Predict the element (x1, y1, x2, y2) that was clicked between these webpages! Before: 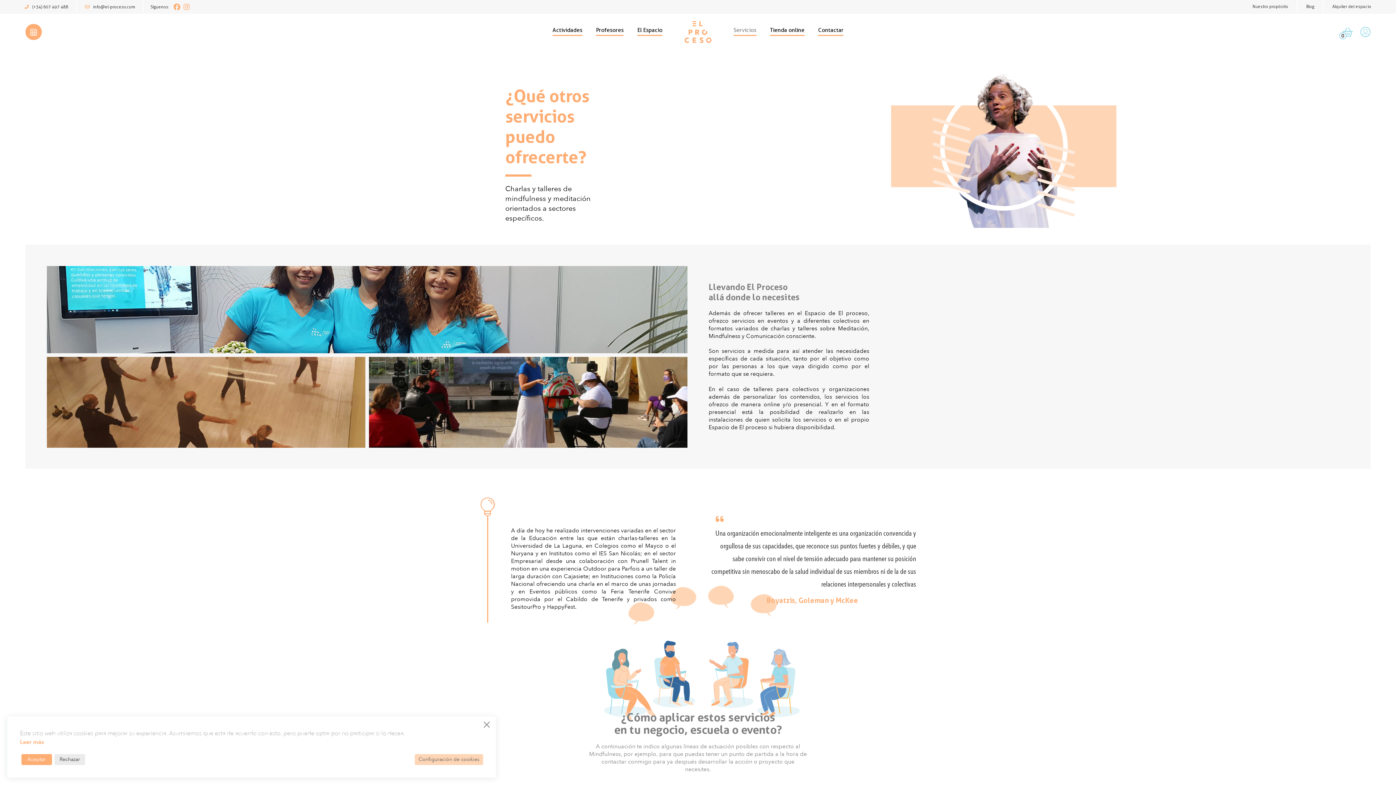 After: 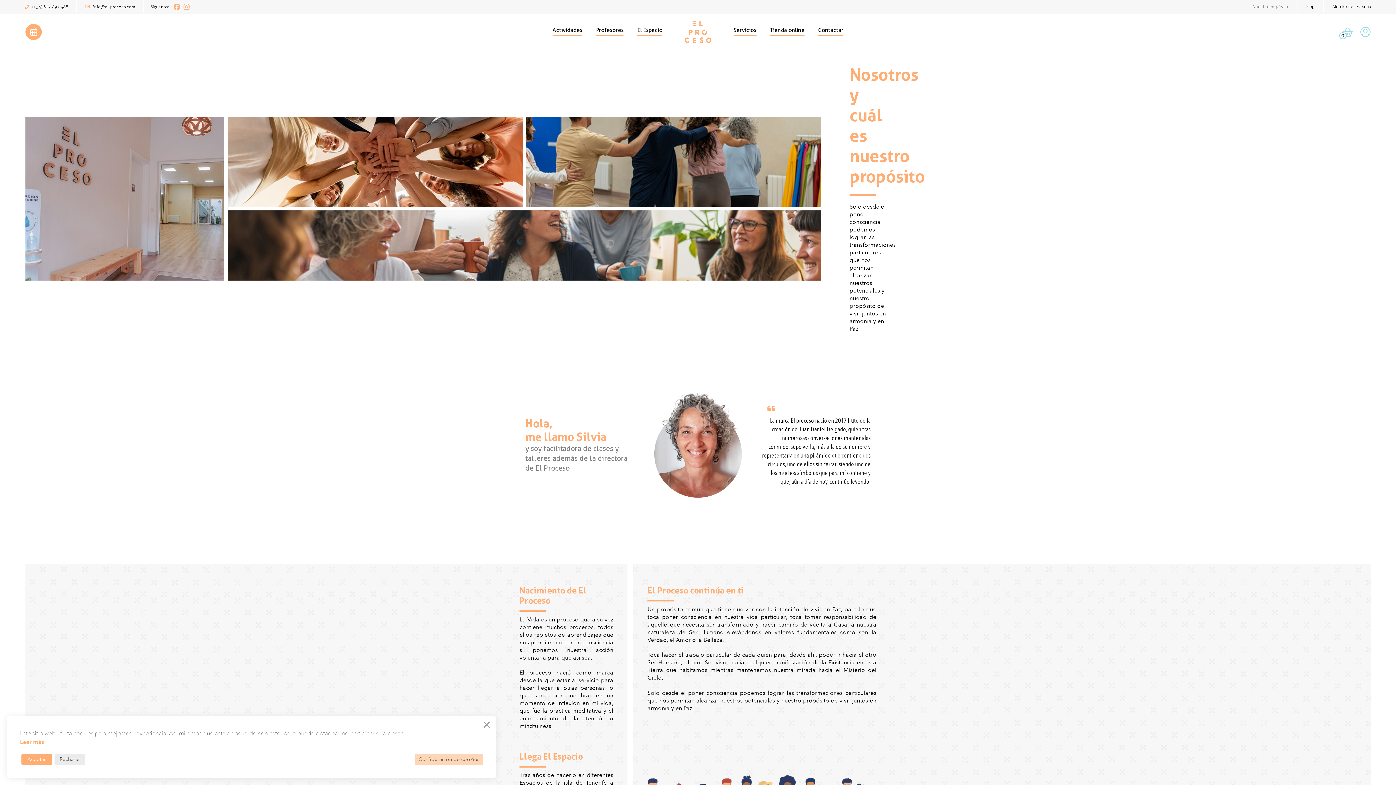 Action: bbox: (1244, 0, 1297, 13) label: Nuestro propósito